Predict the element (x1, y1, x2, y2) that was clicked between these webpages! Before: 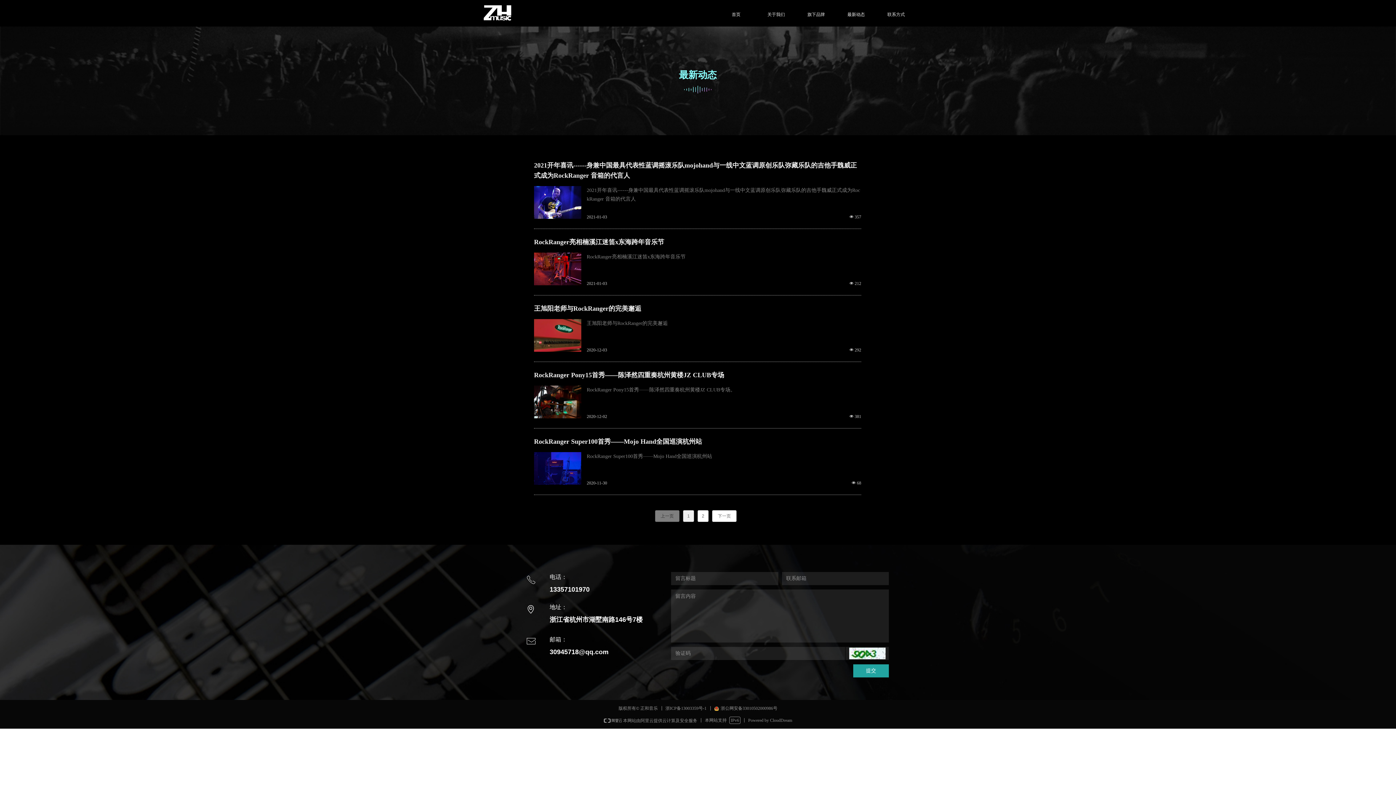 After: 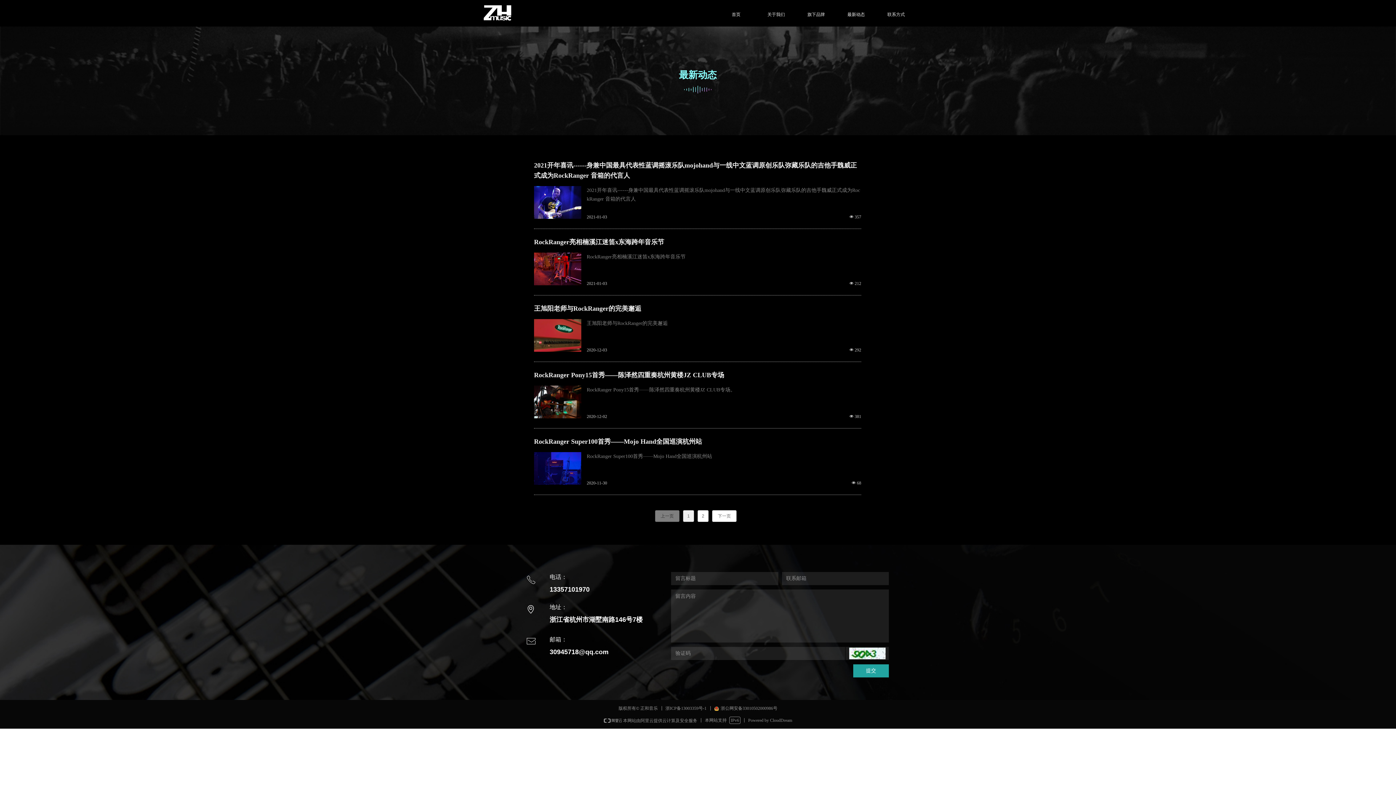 Action: label: ꄹ bbox: (522, 596, 540, 623)